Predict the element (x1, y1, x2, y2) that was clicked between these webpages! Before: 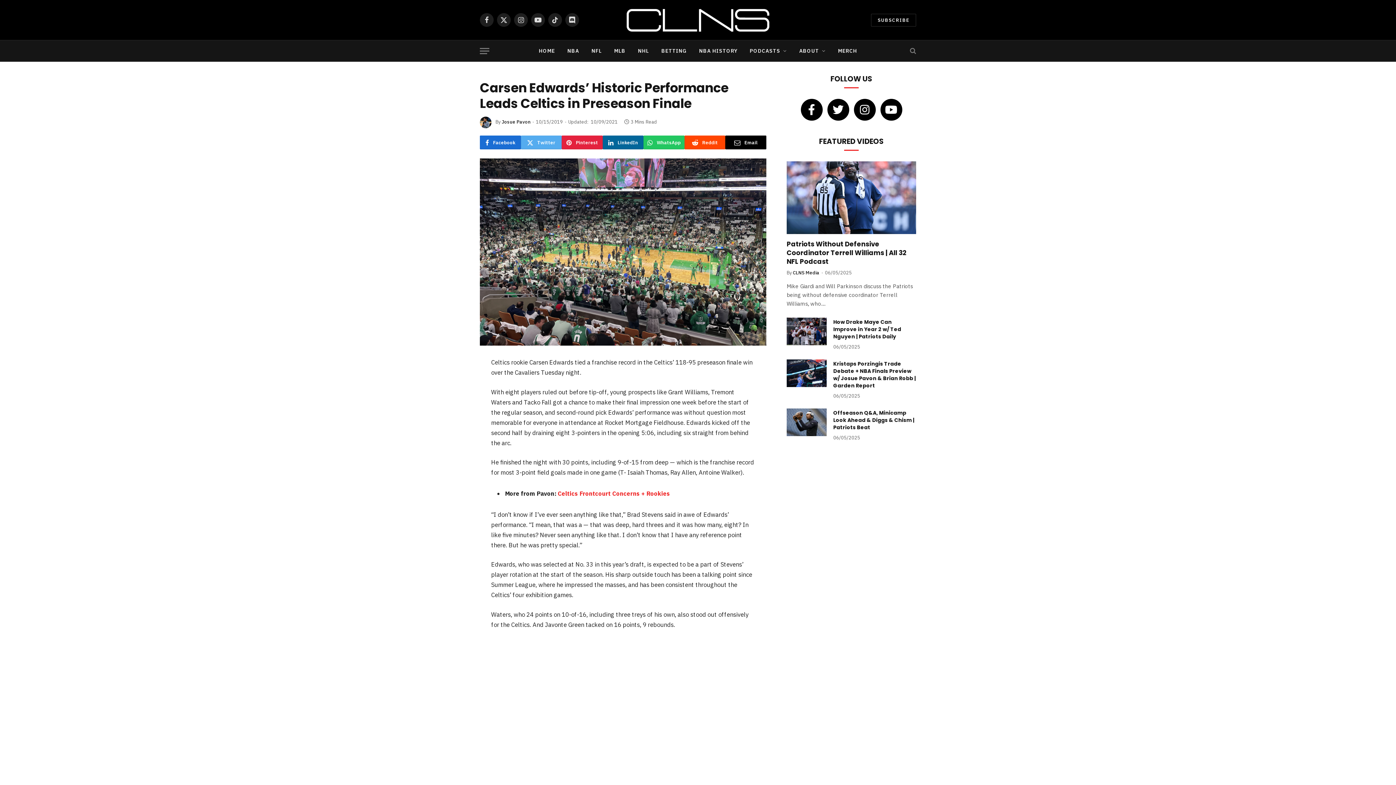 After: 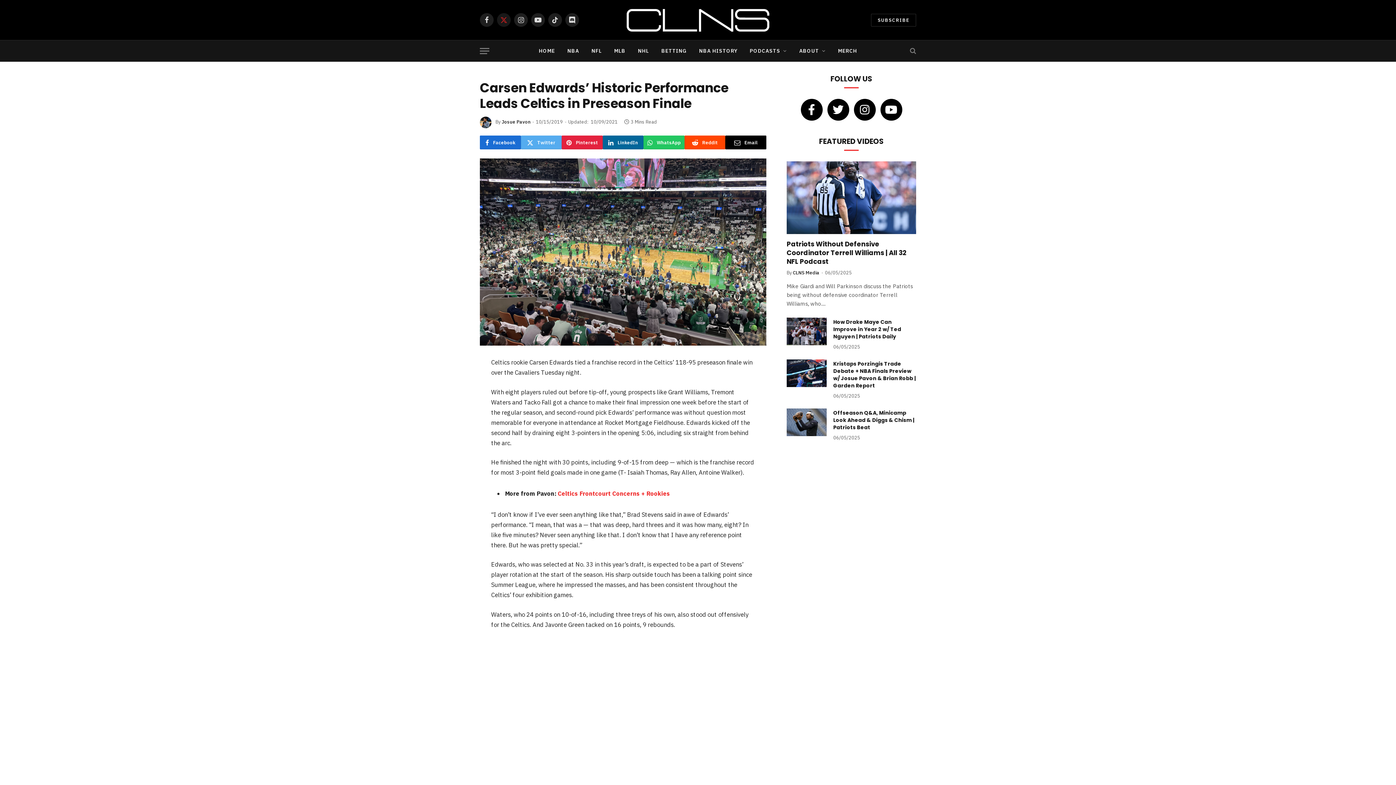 Action: bbox: (497, 13, 510, 26) label: X (Twitter)